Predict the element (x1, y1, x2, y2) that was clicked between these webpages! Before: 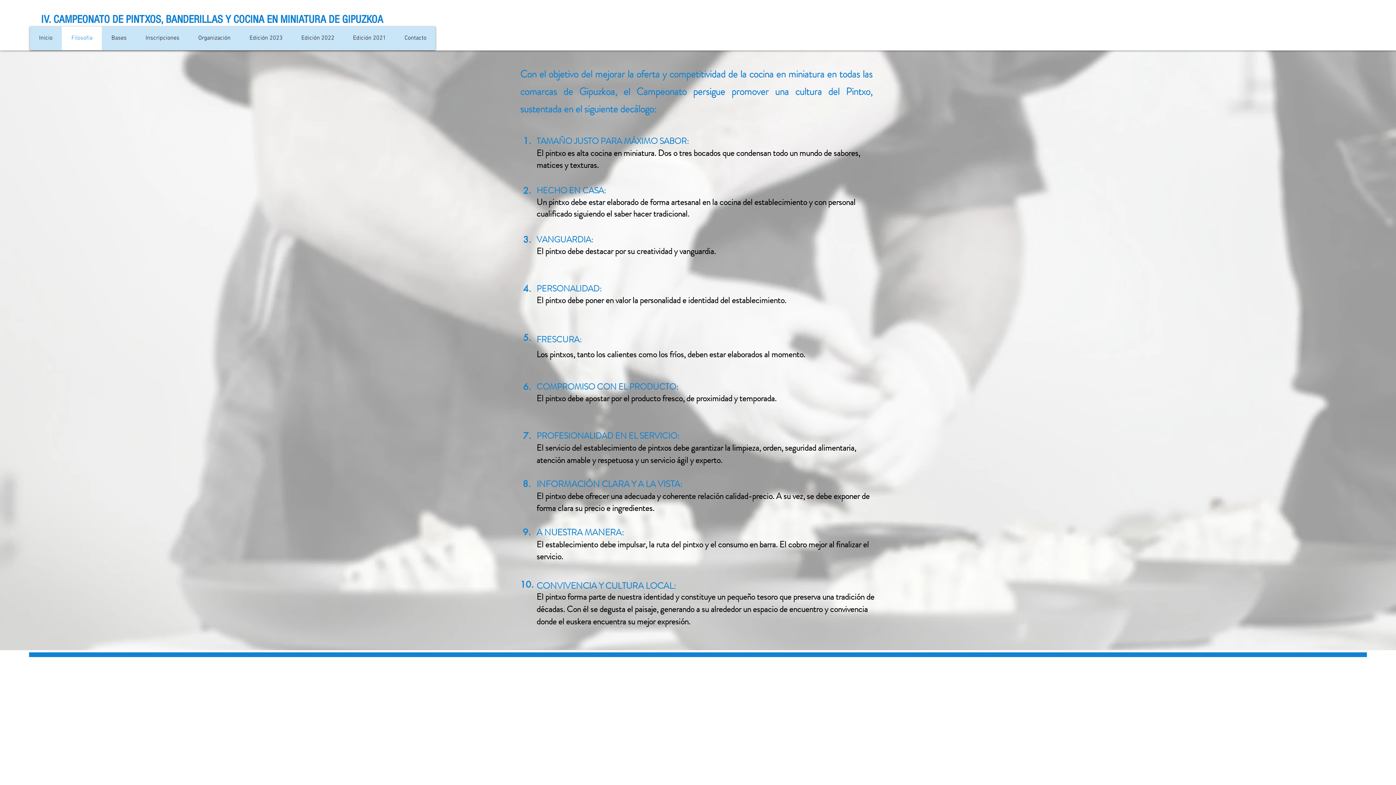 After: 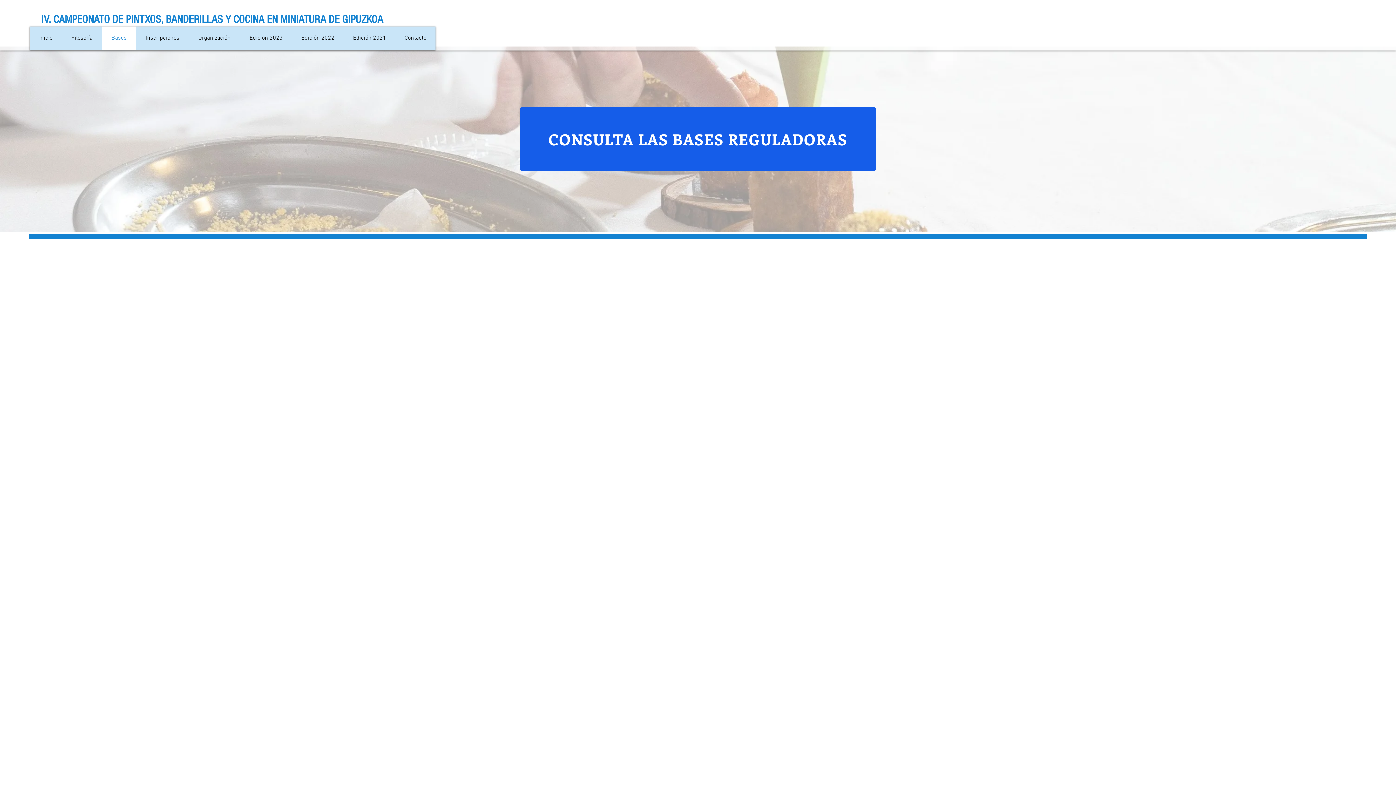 Action: bbox: (101, 26, 136, 50) label: Bases